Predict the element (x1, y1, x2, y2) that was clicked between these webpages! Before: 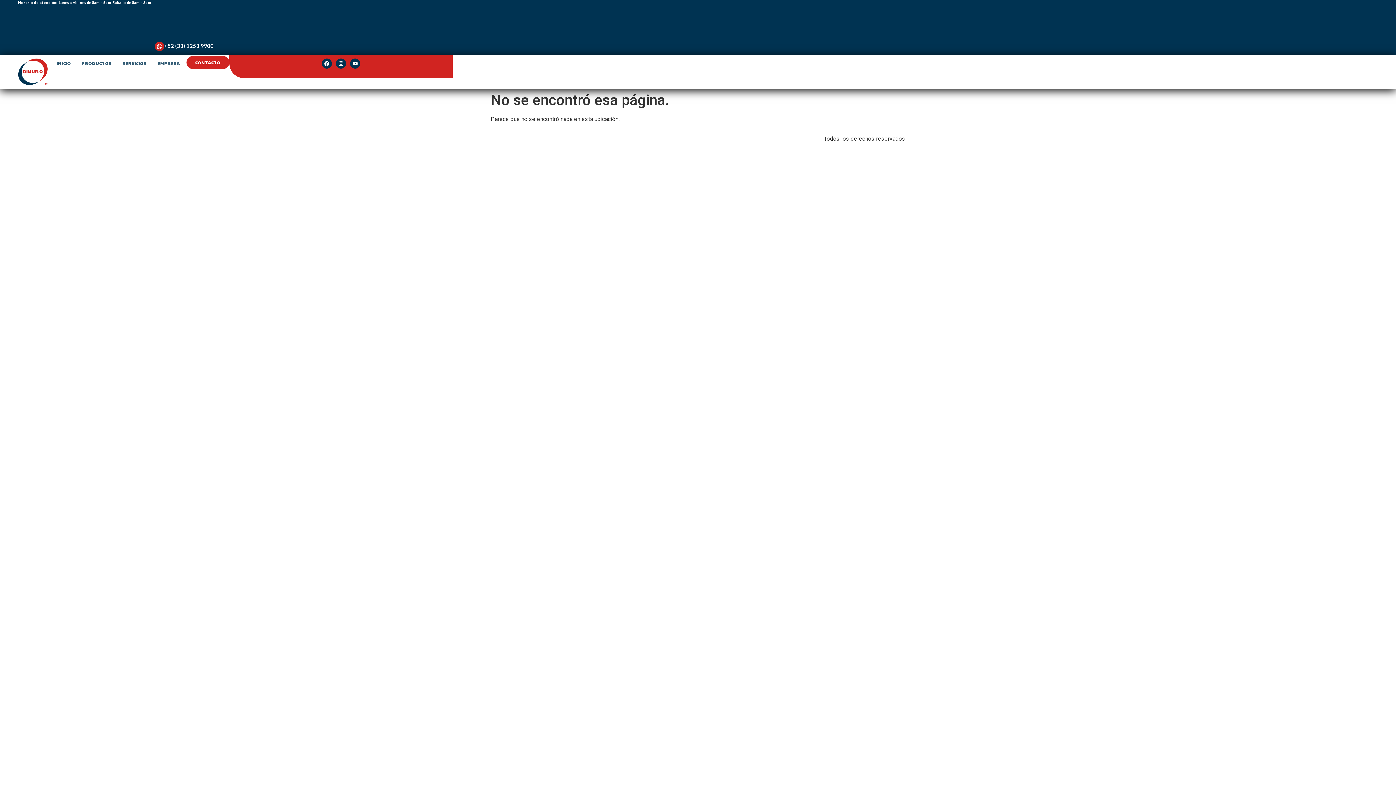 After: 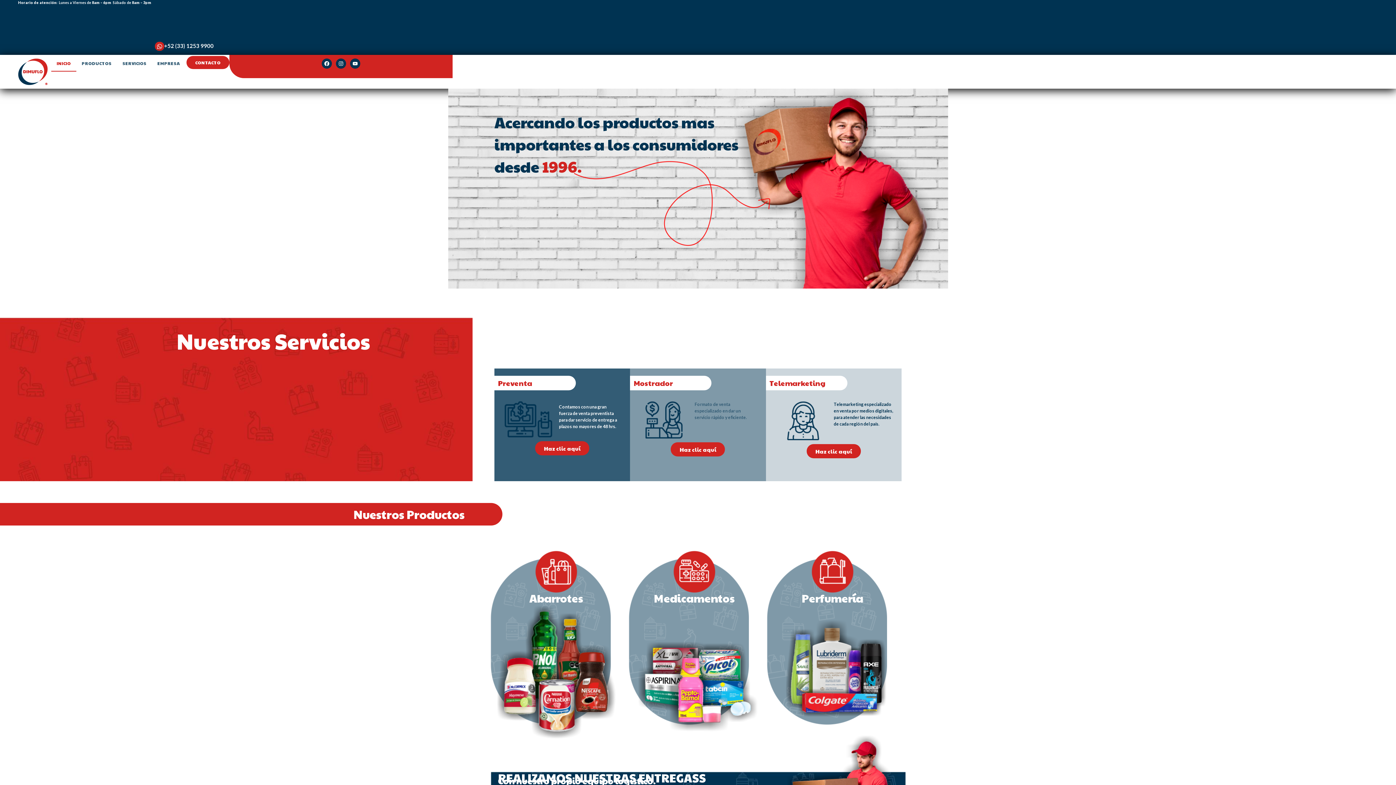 Action: label: INICIO bbox: (51, 54, 76, 71)